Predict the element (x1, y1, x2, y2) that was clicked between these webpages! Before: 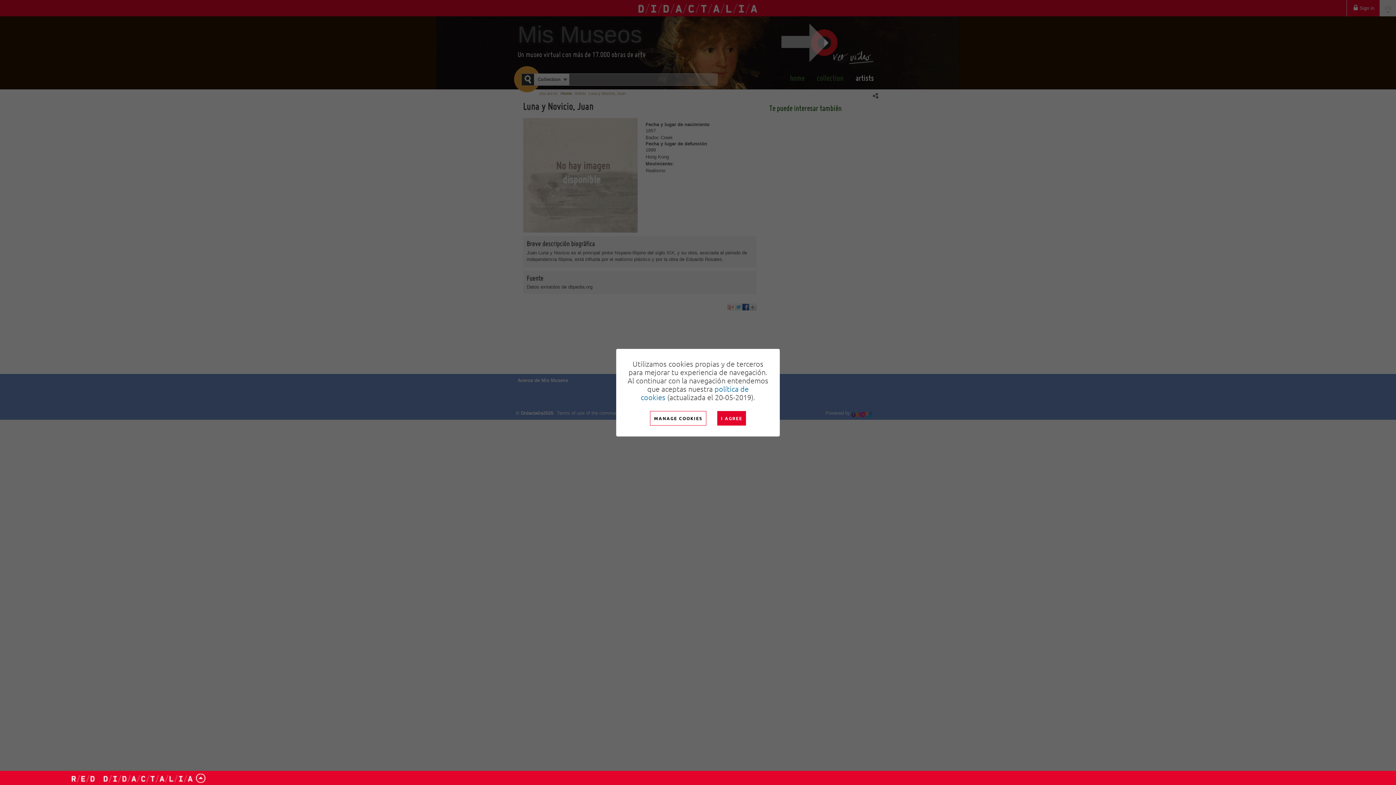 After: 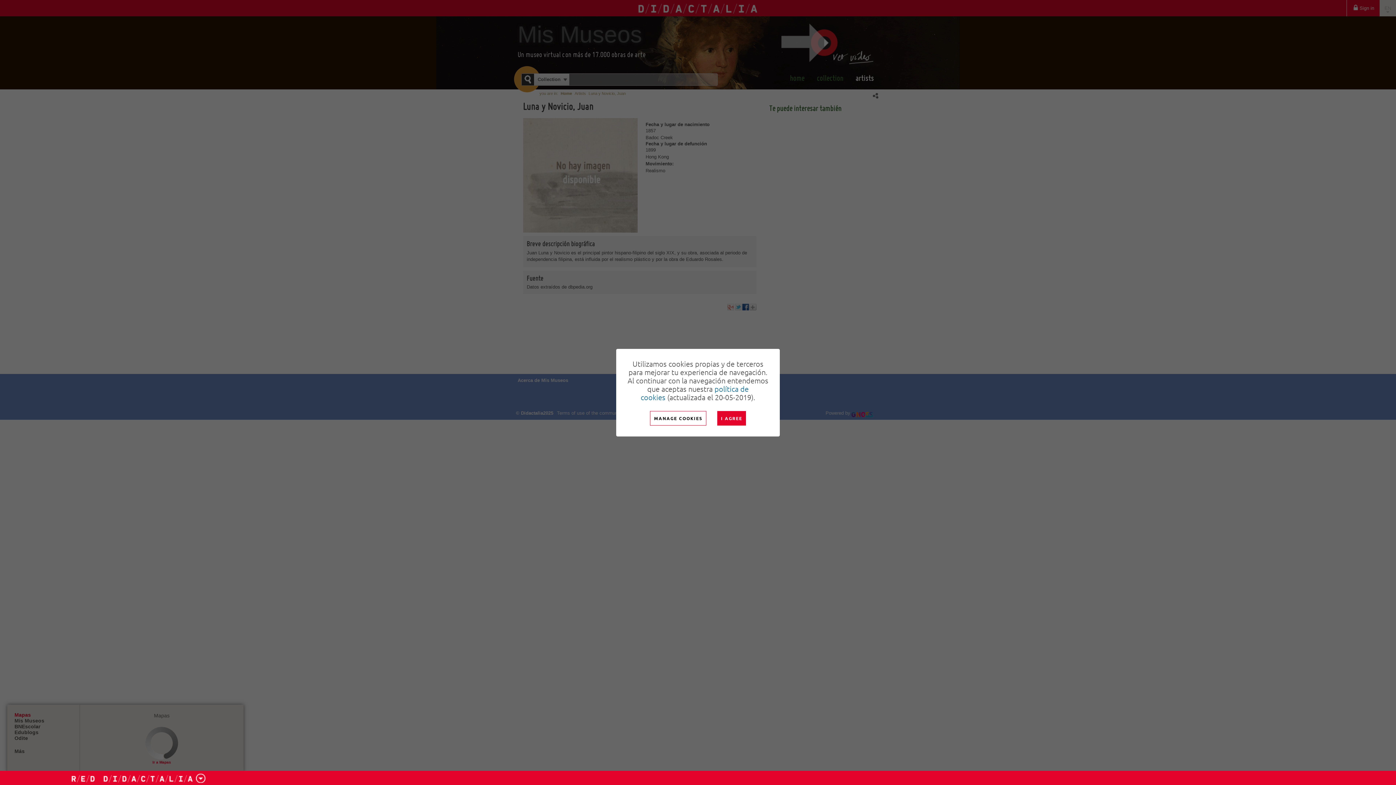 Action: label: Desplegar bbox: (195, 771, 206, 784)